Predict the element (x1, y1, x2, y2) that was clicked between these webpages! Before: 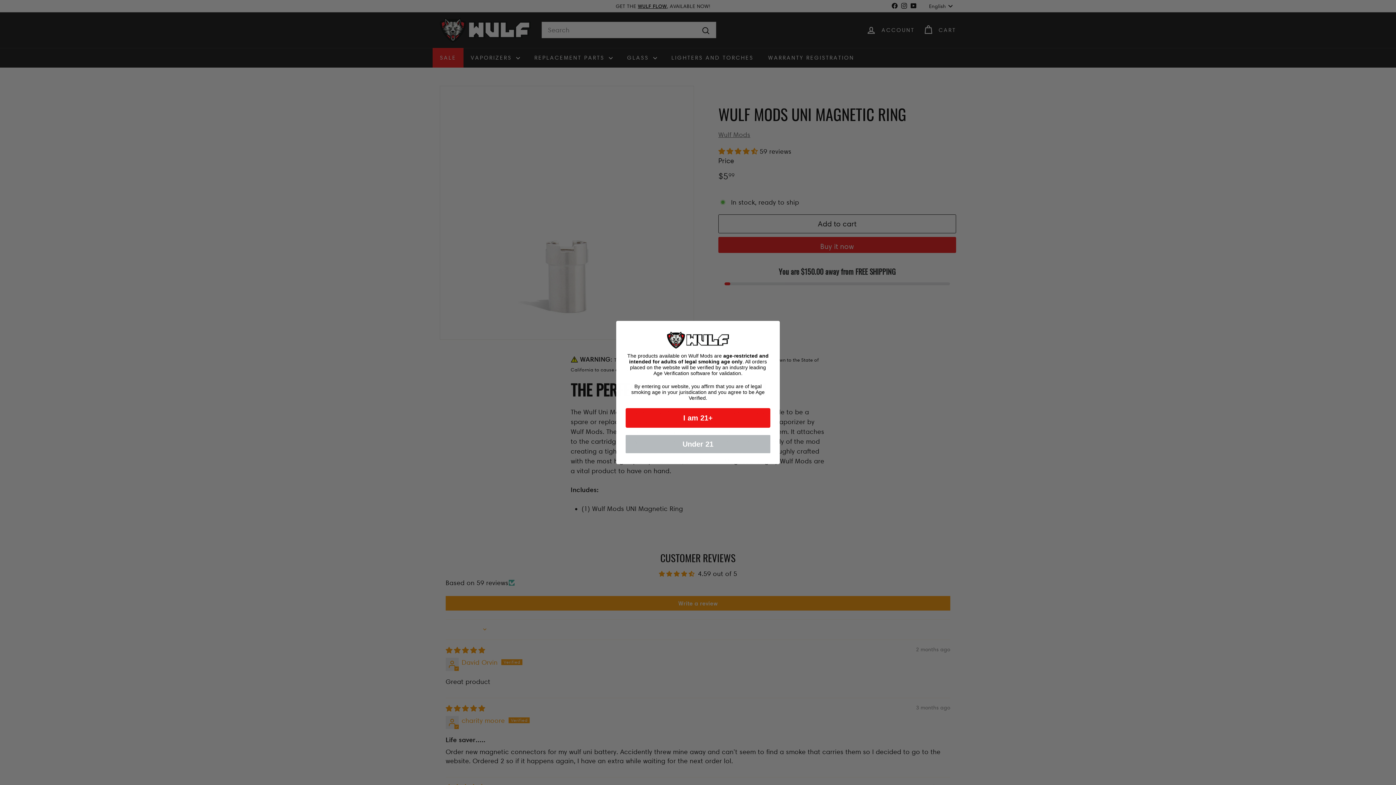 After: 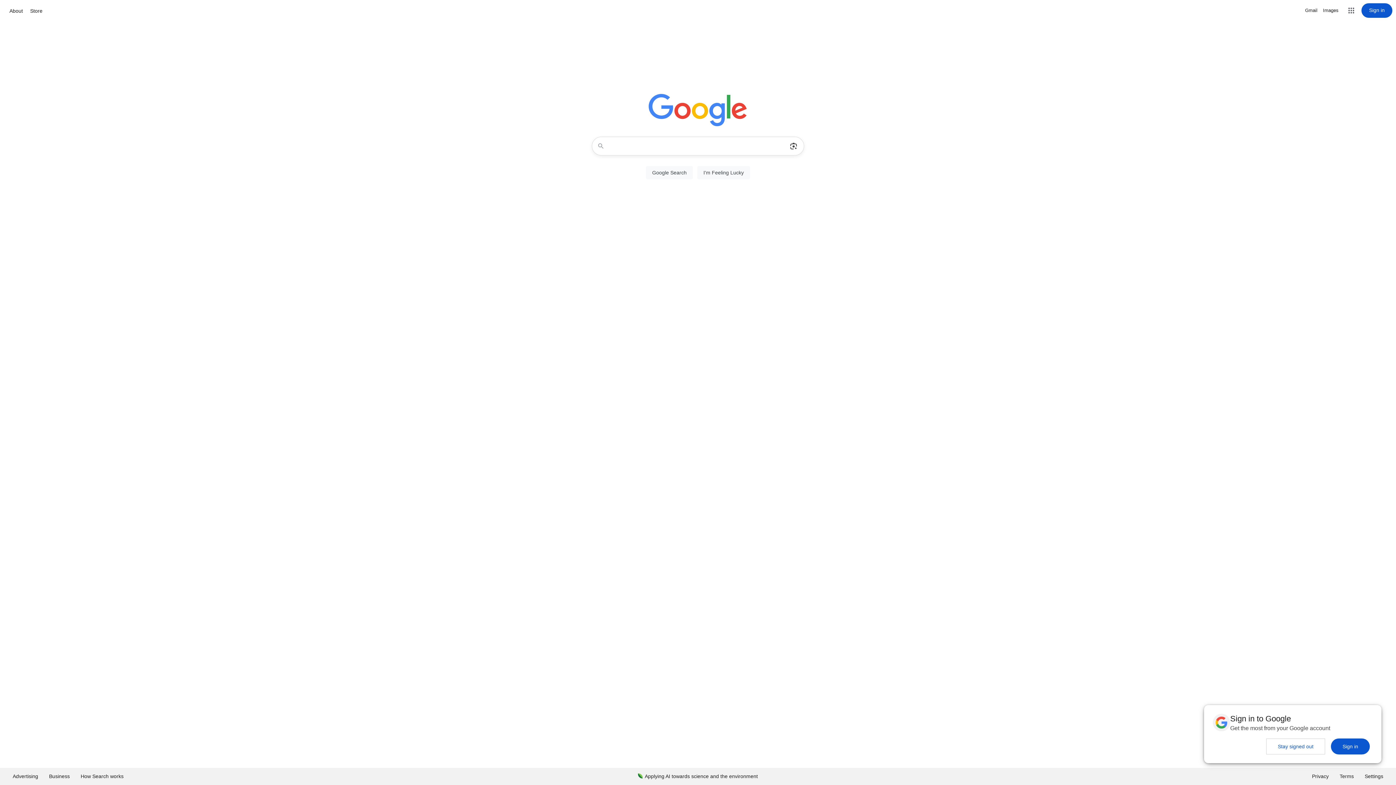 Action: bbox: (625, 435, 770, 453) label: Under 21